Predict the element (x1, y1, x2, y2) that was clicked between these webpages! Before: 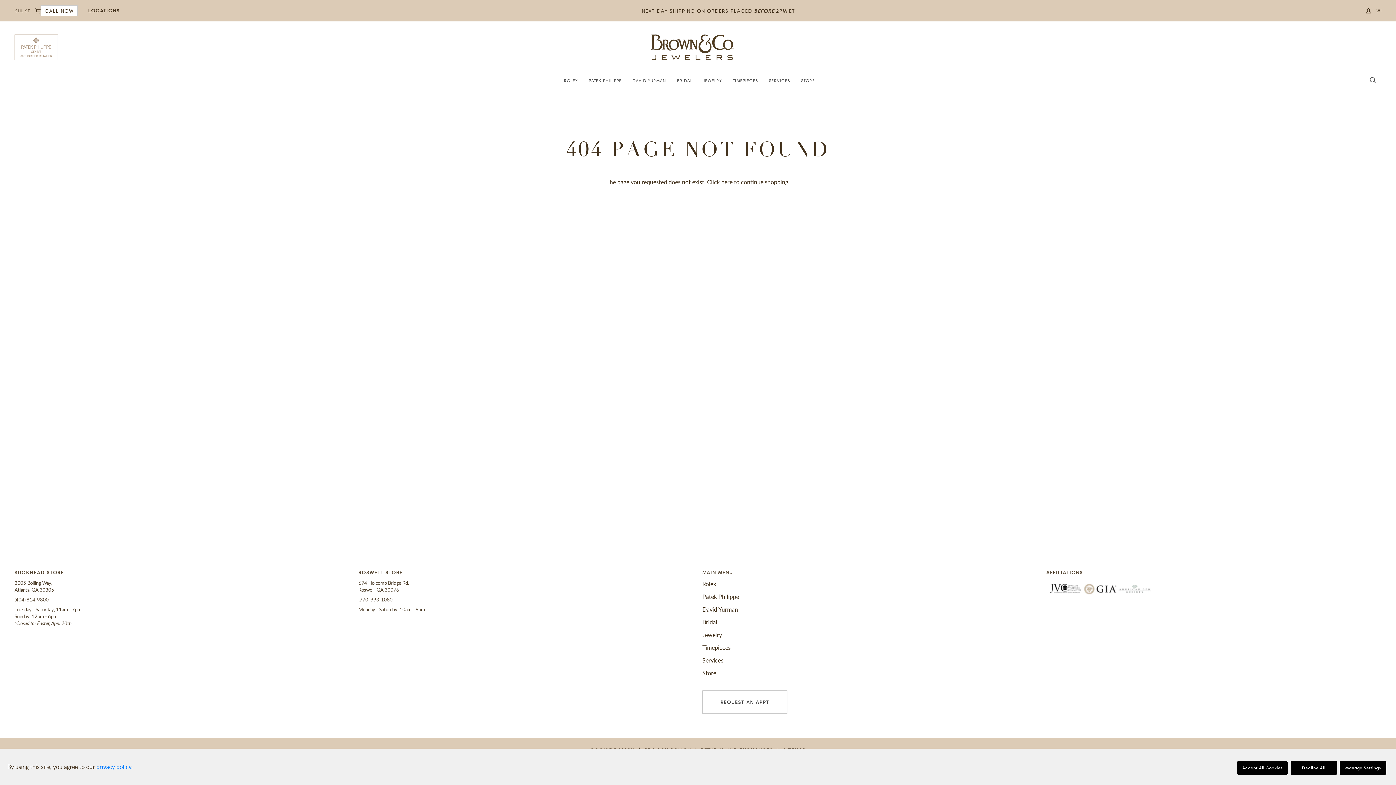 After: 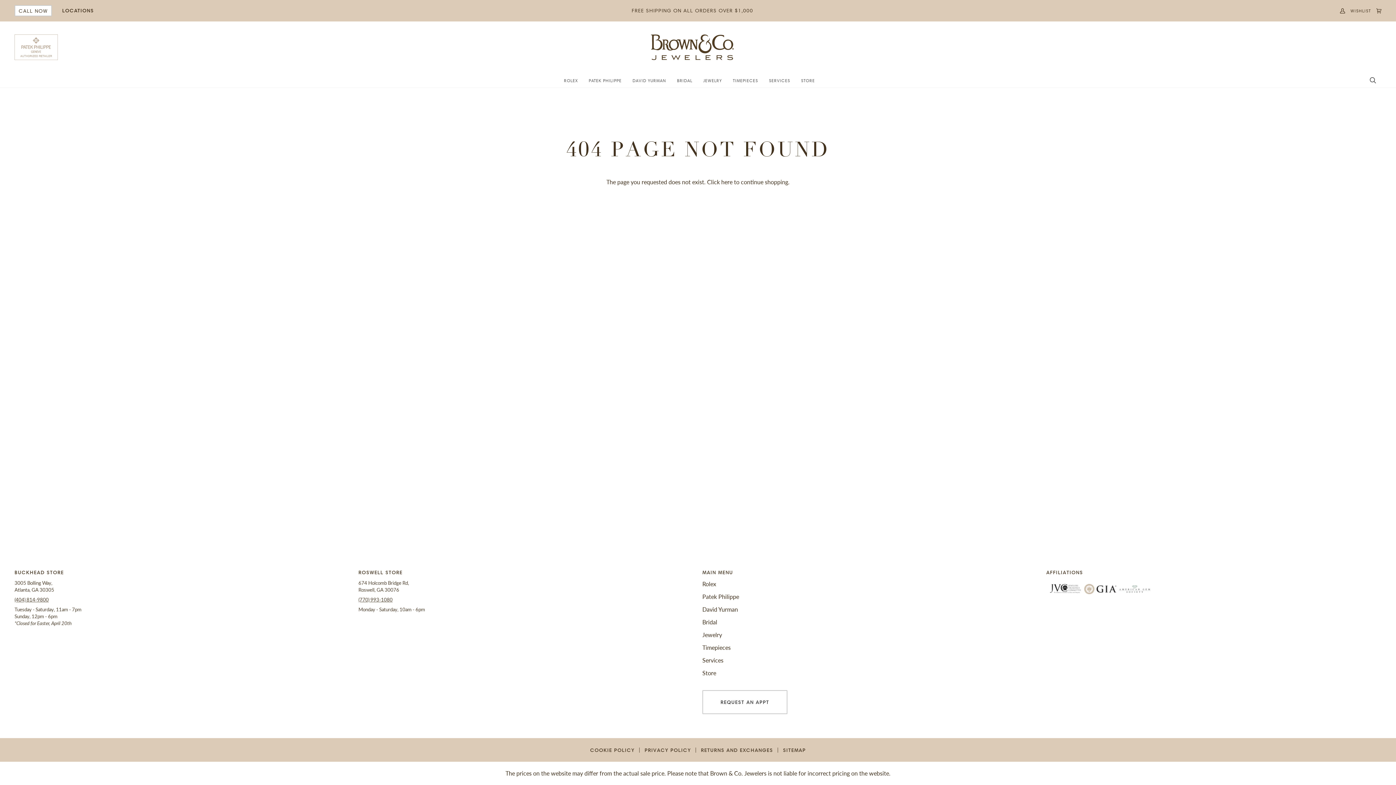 Action: bbox: (1237, 760, 1288, 775) label: Accept All Cookies